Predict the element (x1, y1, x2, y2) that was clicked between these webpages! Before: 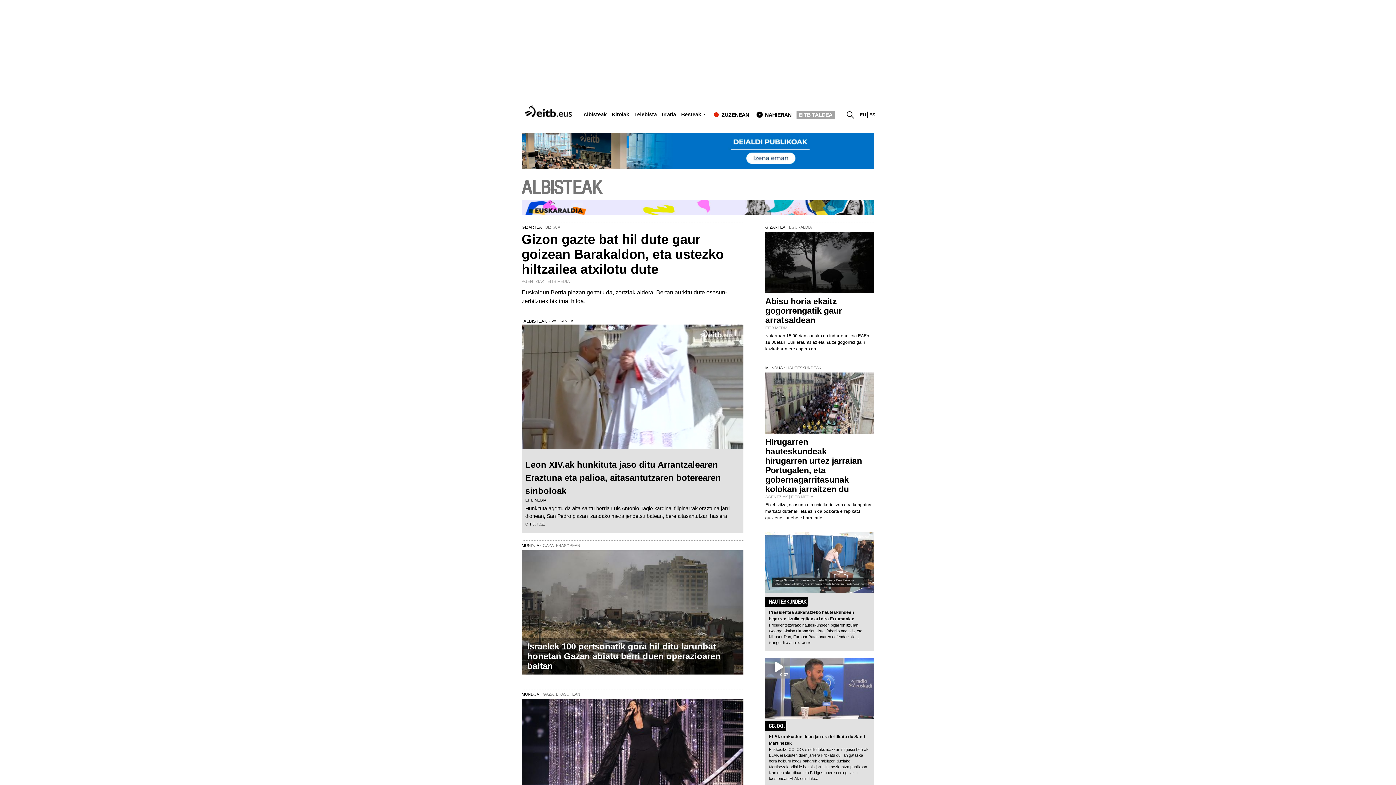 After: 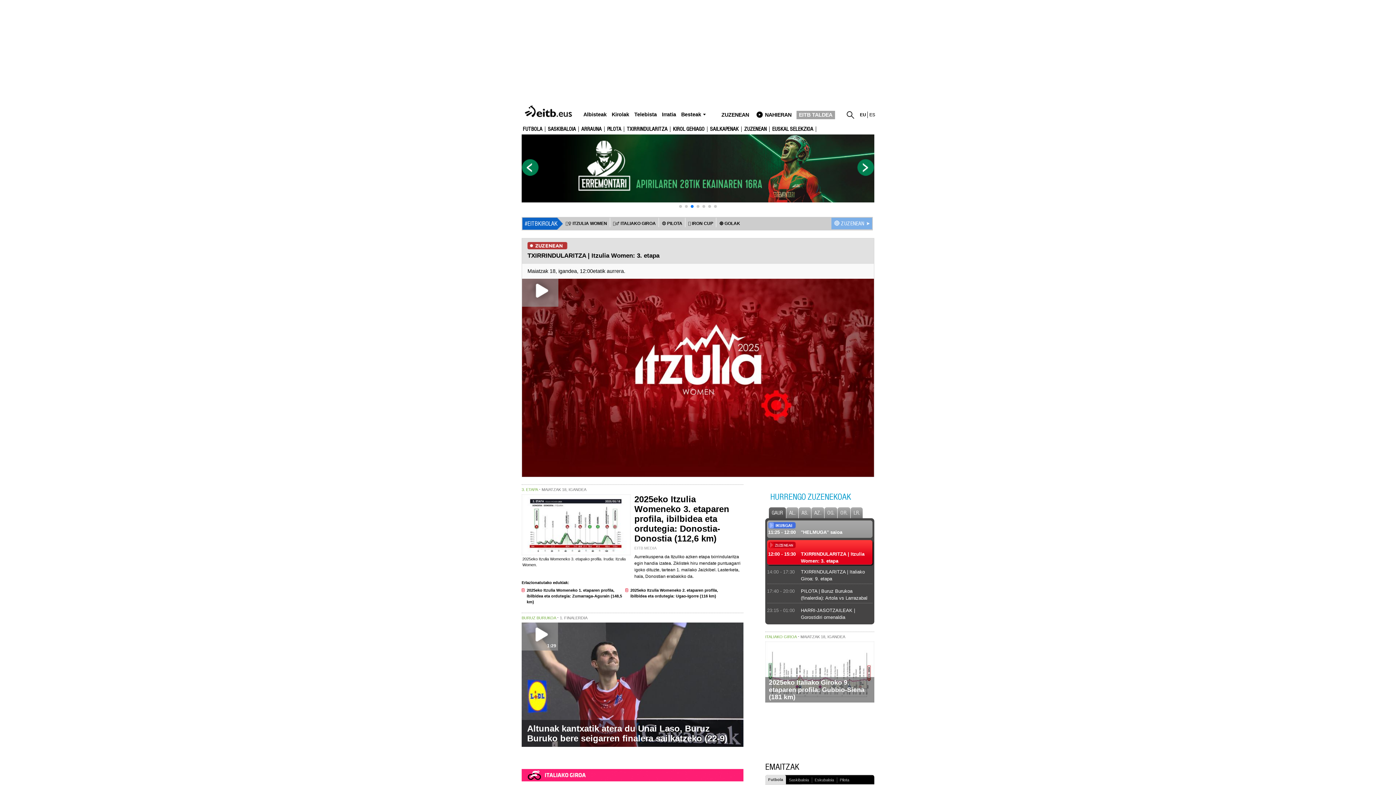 Action: label: Kirolak bbox: (611, 111, 629, 117)